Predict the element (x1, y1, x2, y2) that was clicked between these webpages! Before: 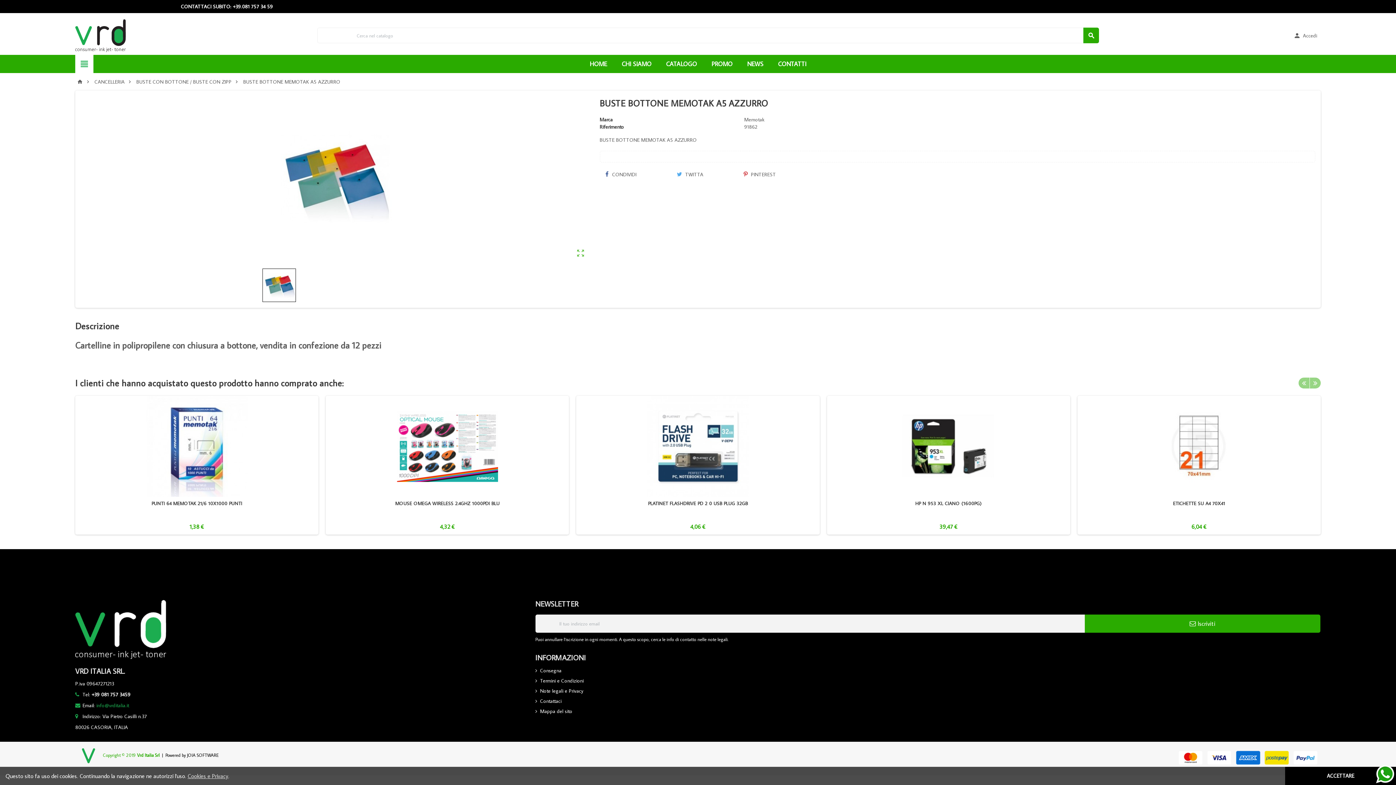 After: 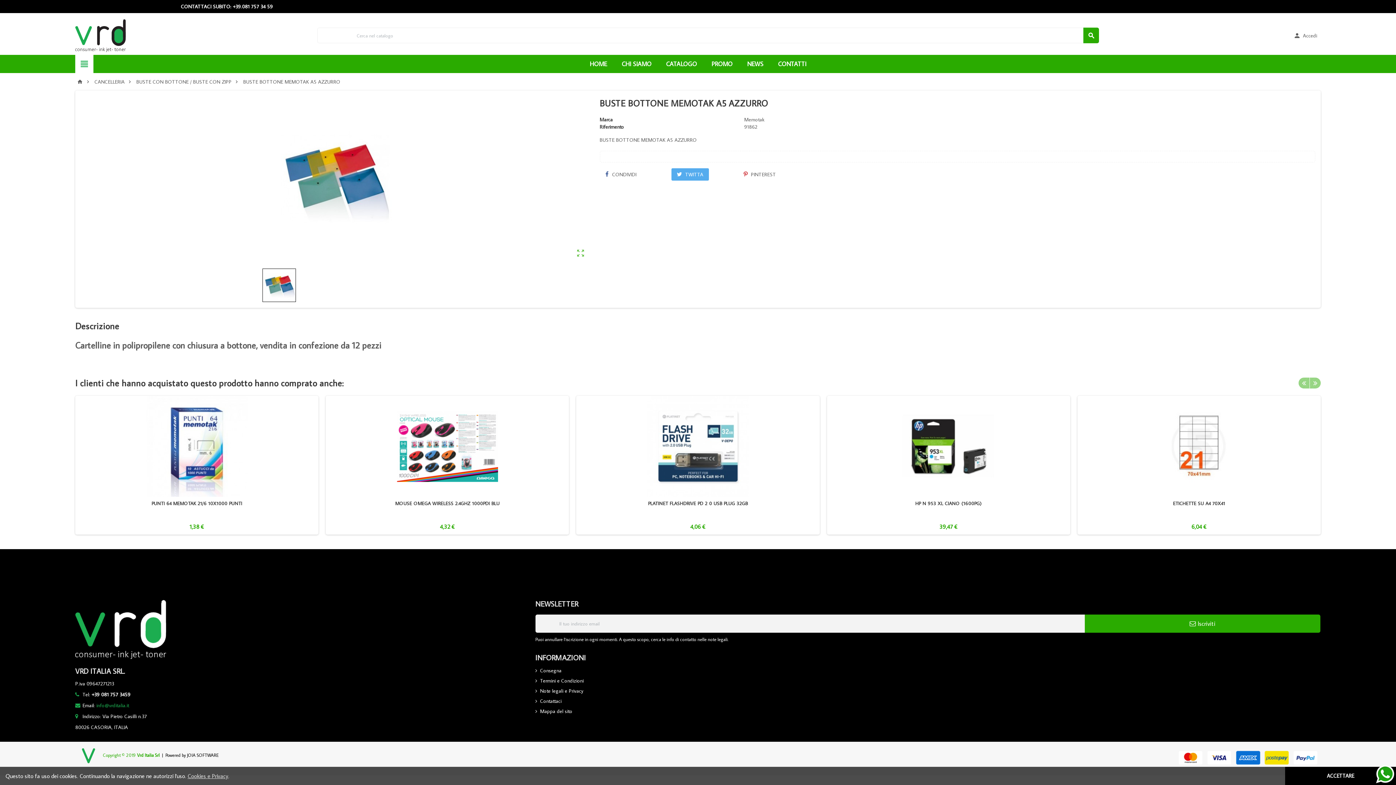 Action: label:  TWITTA bbox: (671, 168, 708, 180)